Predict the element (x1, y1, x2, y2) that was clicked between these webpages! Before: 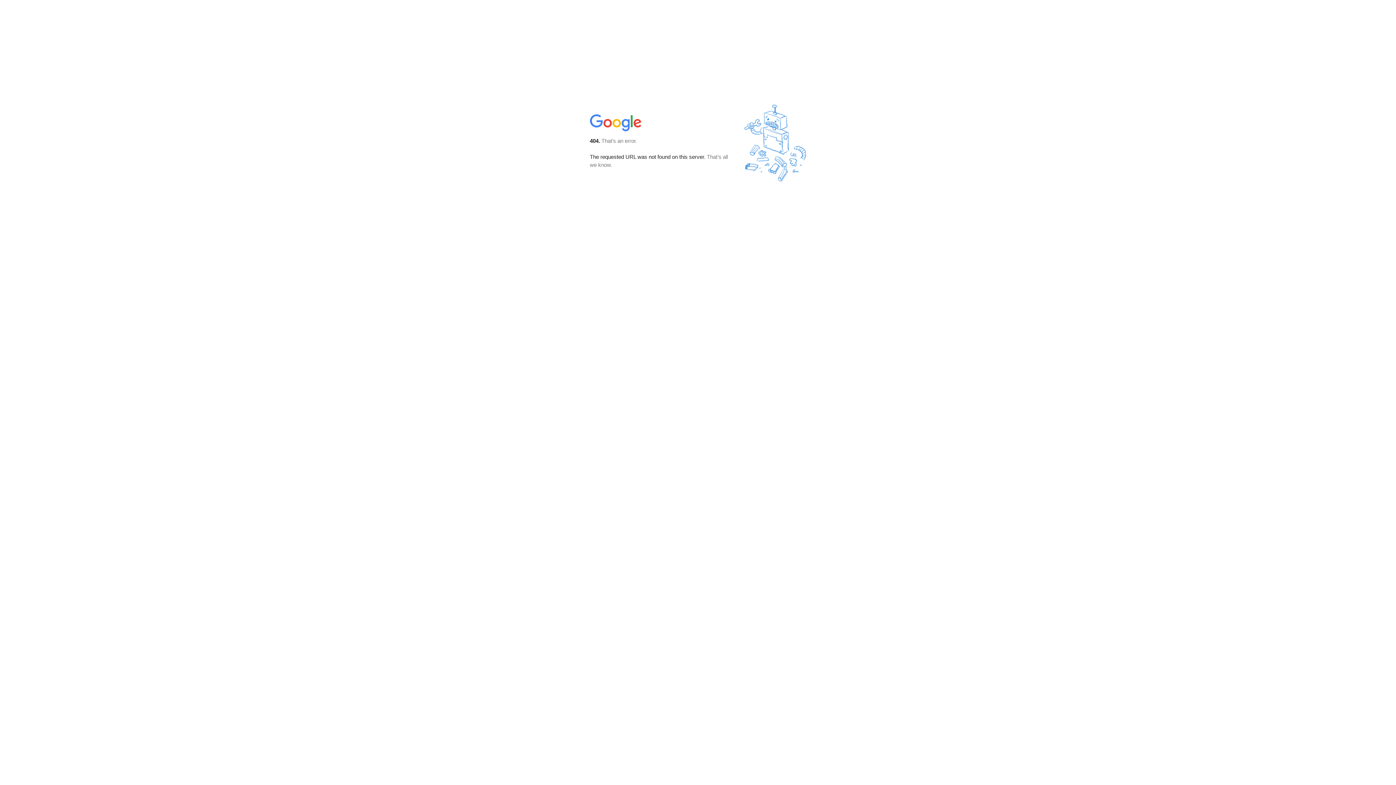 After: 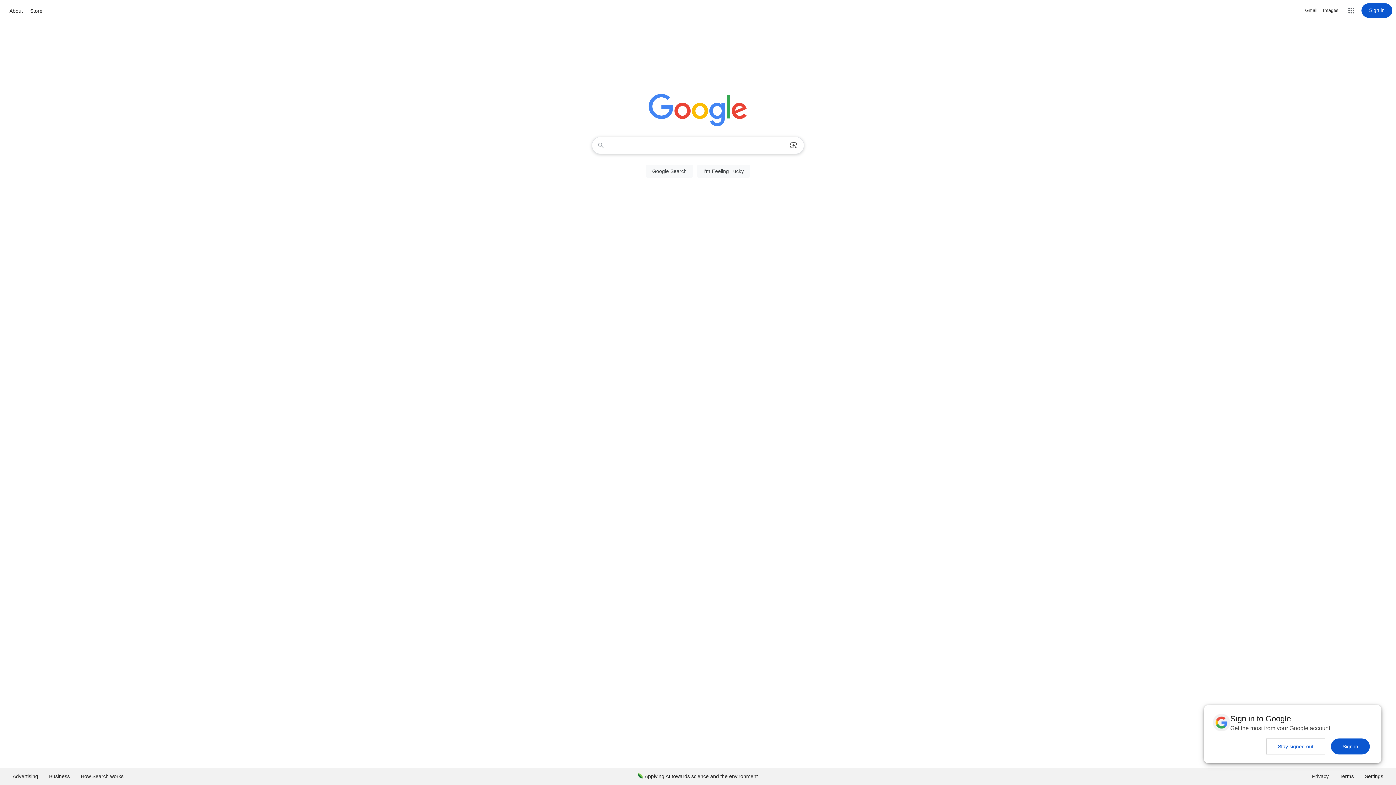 Action: bbox: (590, 127, 642, 134)